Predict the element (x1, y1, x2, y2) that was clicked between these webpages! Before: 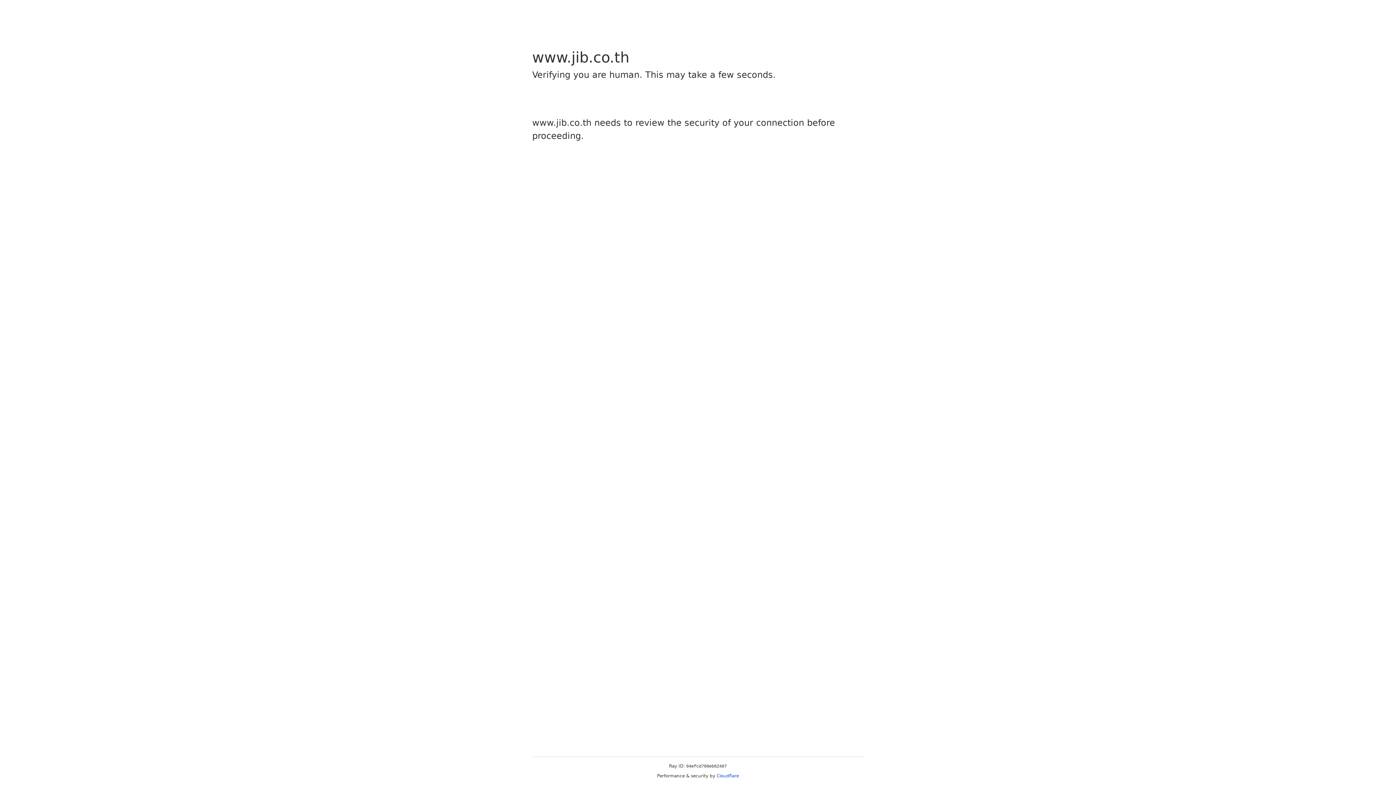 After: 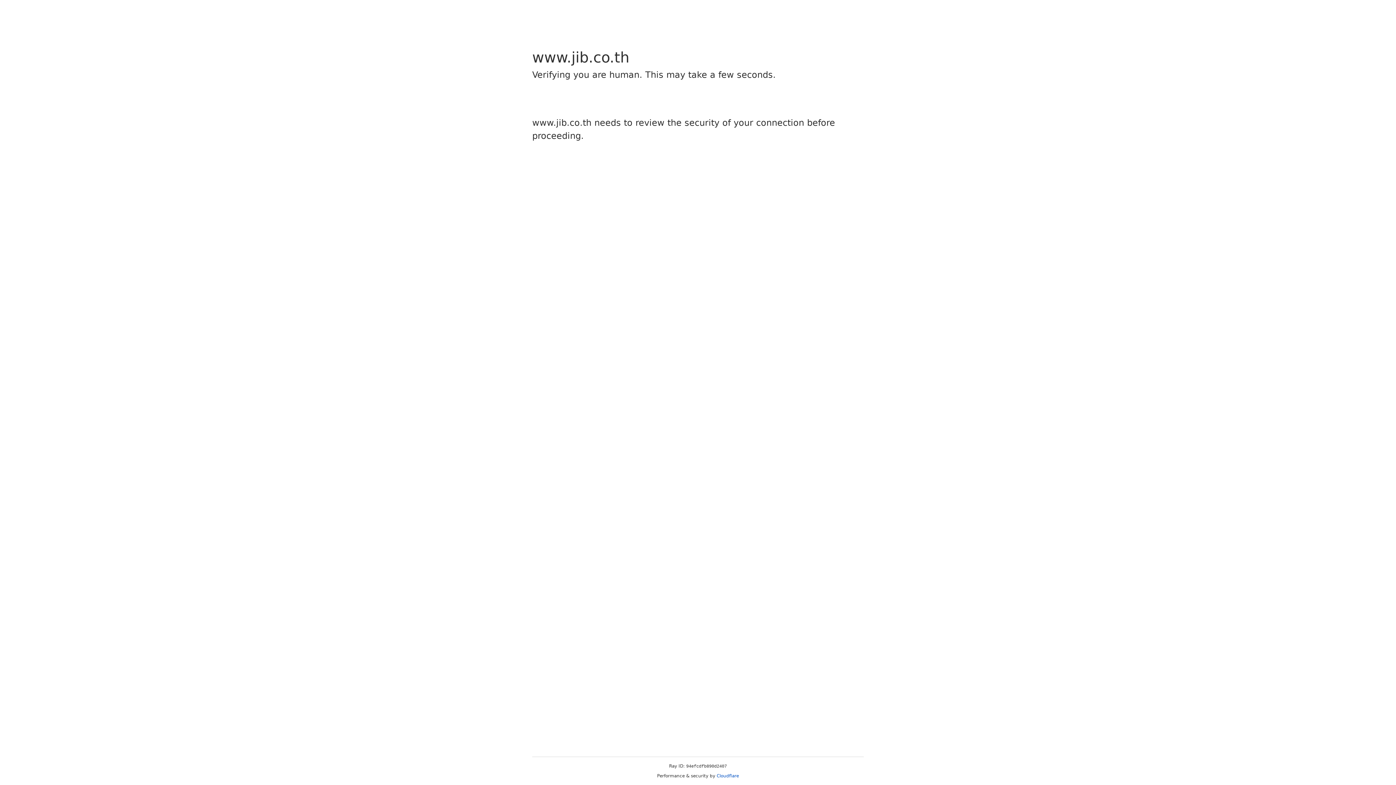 Action: label: Cloudflare bbox: (716, 773, 739, 778)